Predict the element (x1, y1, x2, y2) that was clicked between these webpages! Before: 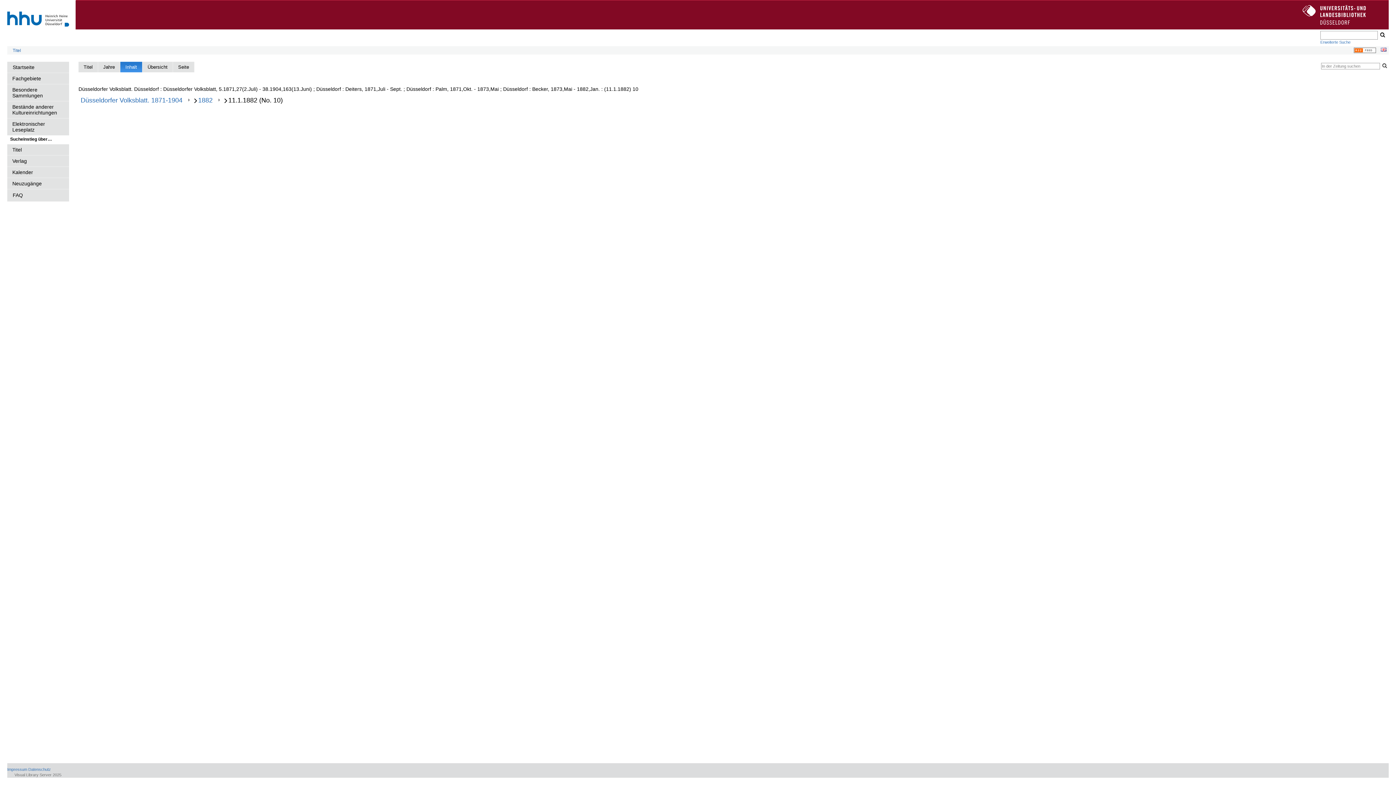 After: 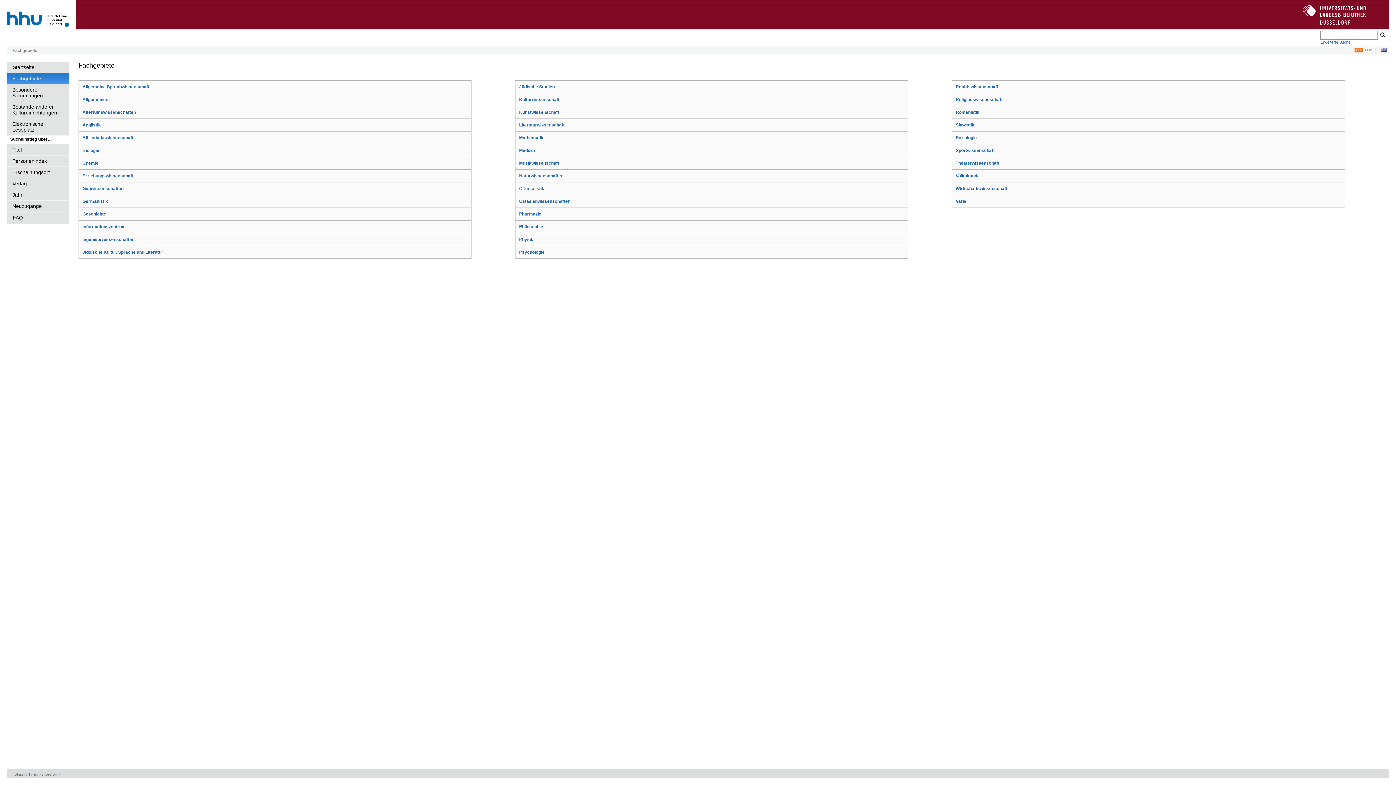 Action: label: Fachgebiete bbox: (7, 72, 69, 84)